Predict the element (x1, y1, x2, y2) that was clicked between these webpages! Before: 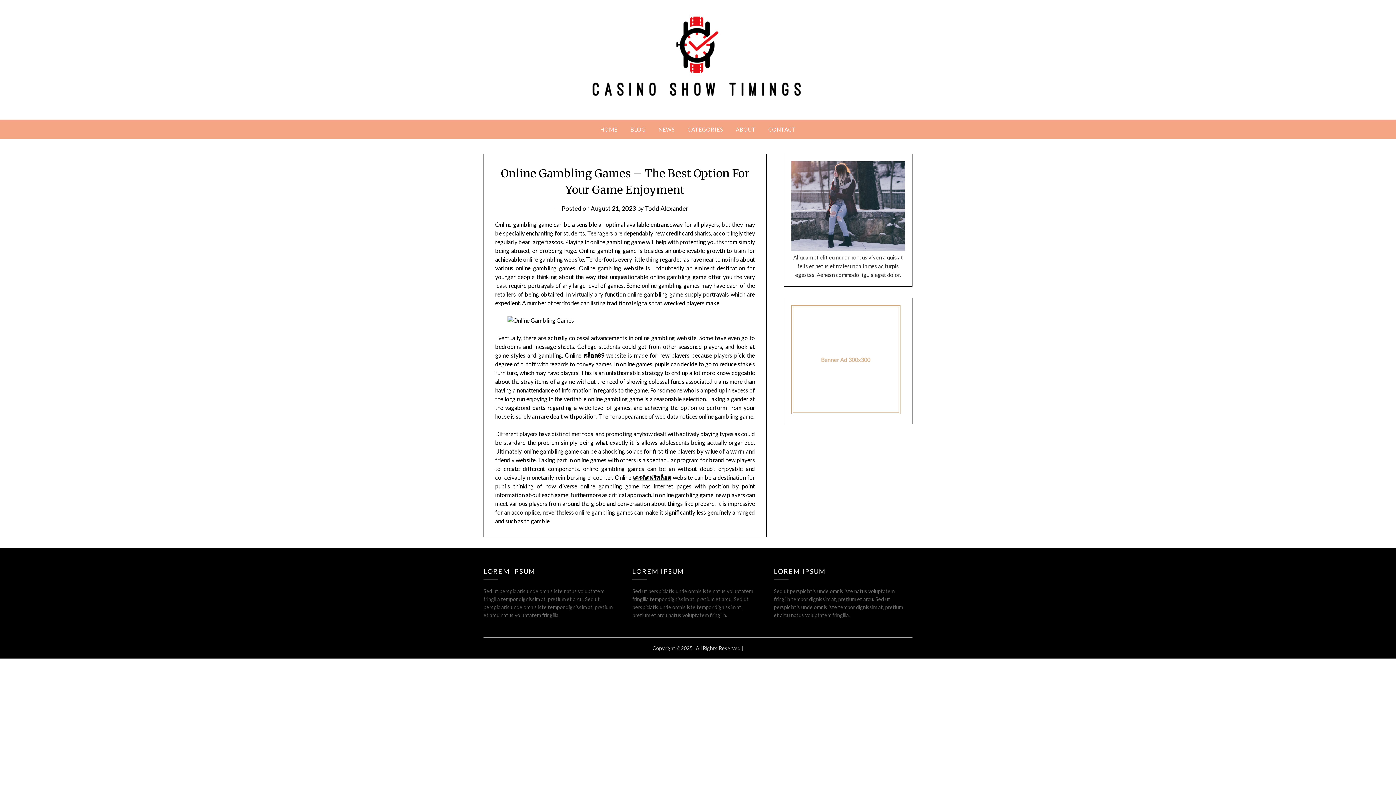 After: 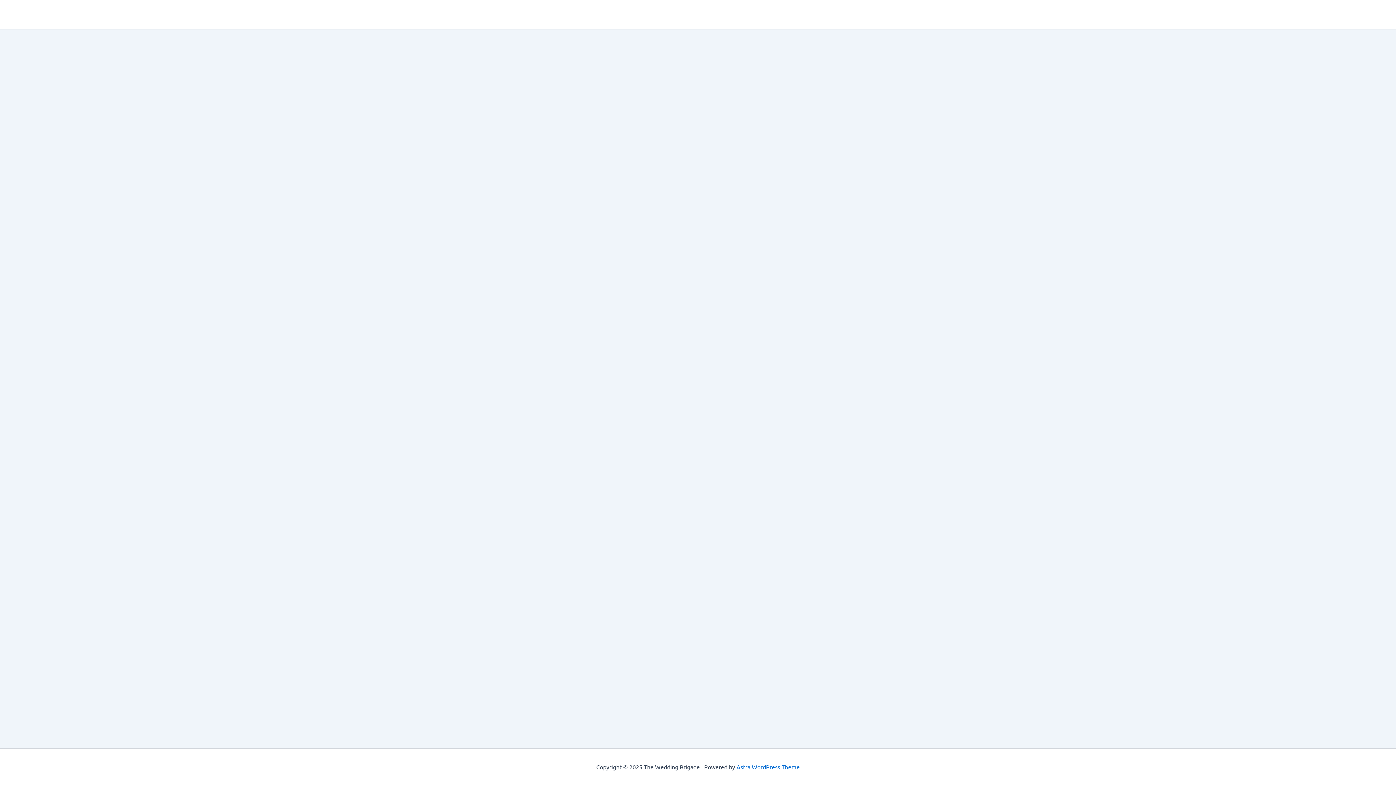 Action: label: สล็อต89 bbox: (583, 352, 604, 358)